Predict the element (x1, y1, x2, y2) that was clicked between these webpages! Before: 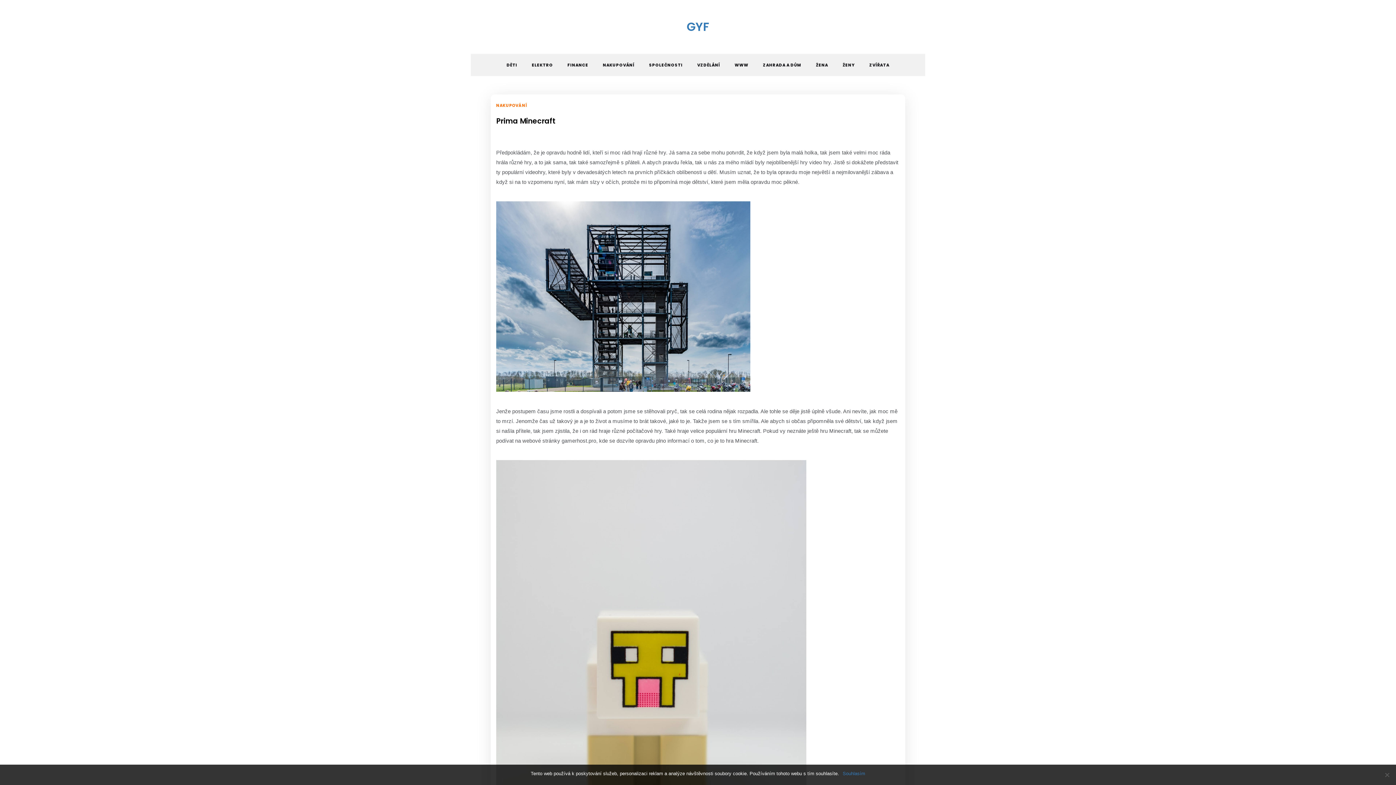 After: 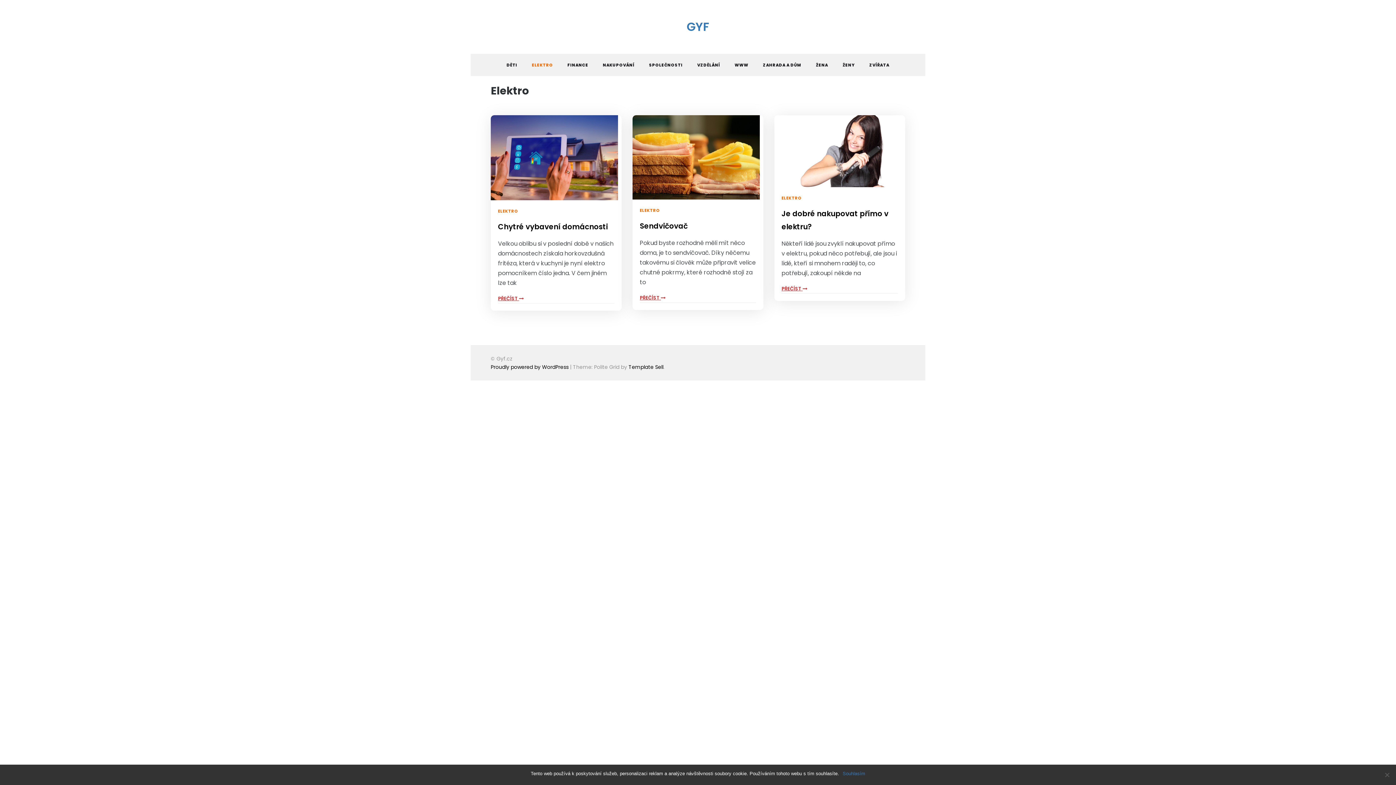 Action: bbox: (524, 54, 560, 76) label: ELEKTRO